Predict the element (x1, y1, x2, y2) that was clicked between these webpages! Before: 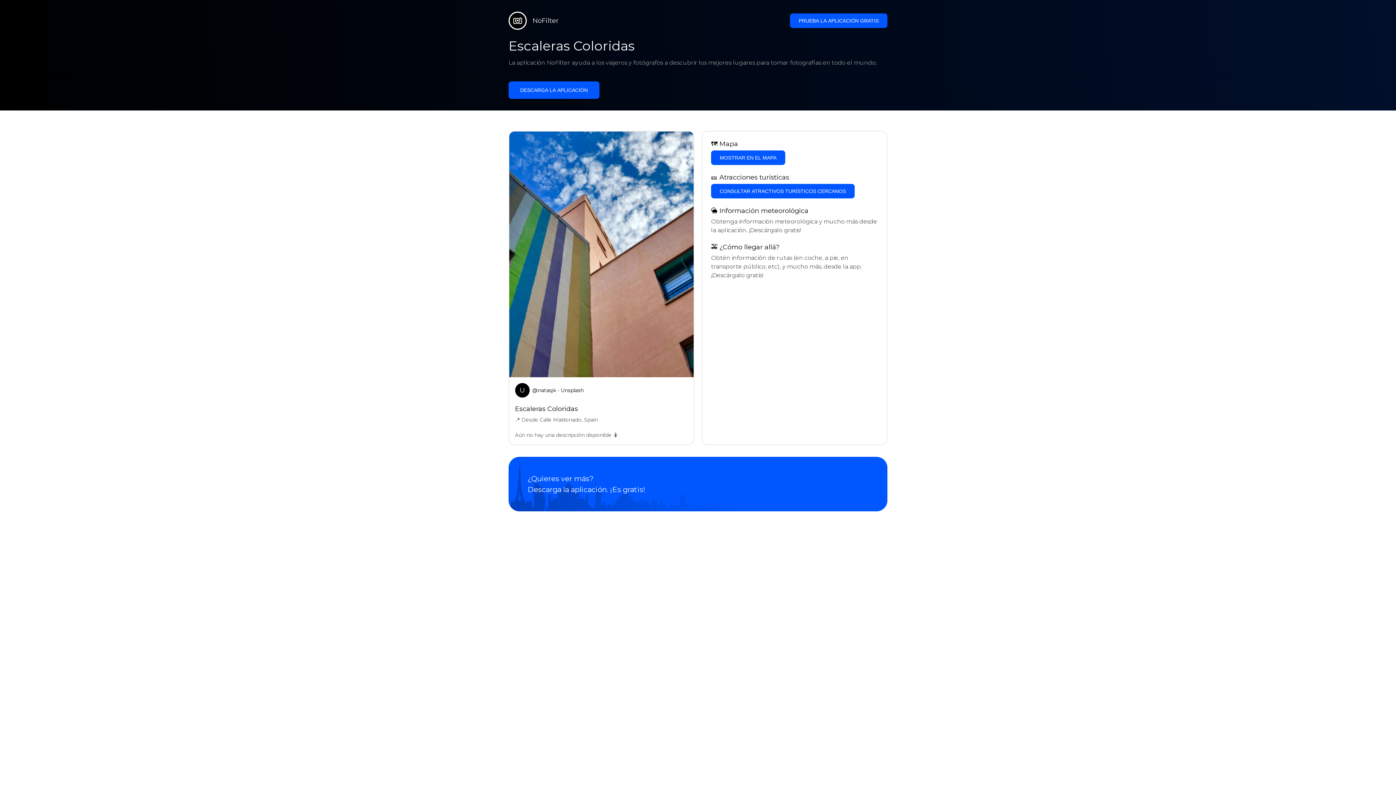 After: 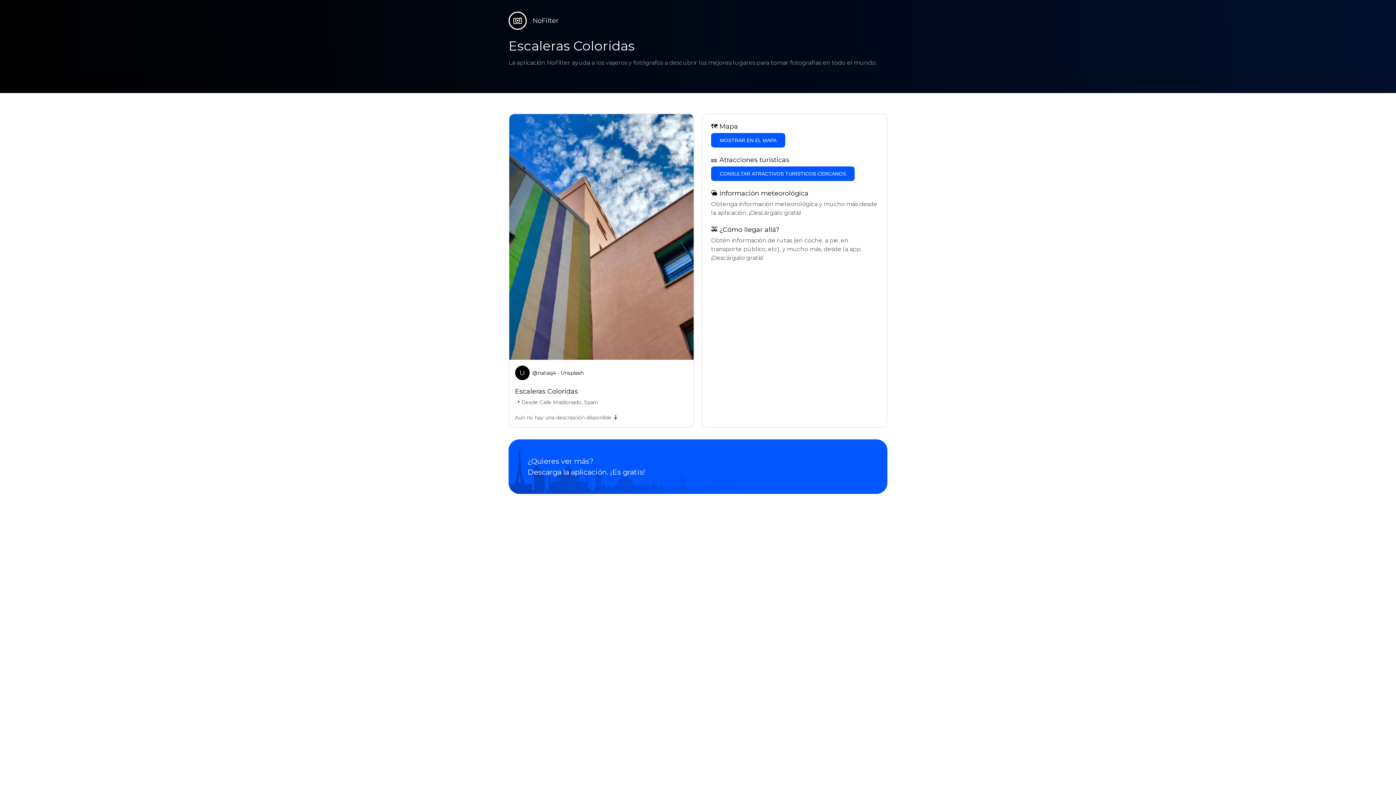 Action: bbox: (790, 13, 887, 28) label: PRUEBA LA APLICACIÓN GRATIS